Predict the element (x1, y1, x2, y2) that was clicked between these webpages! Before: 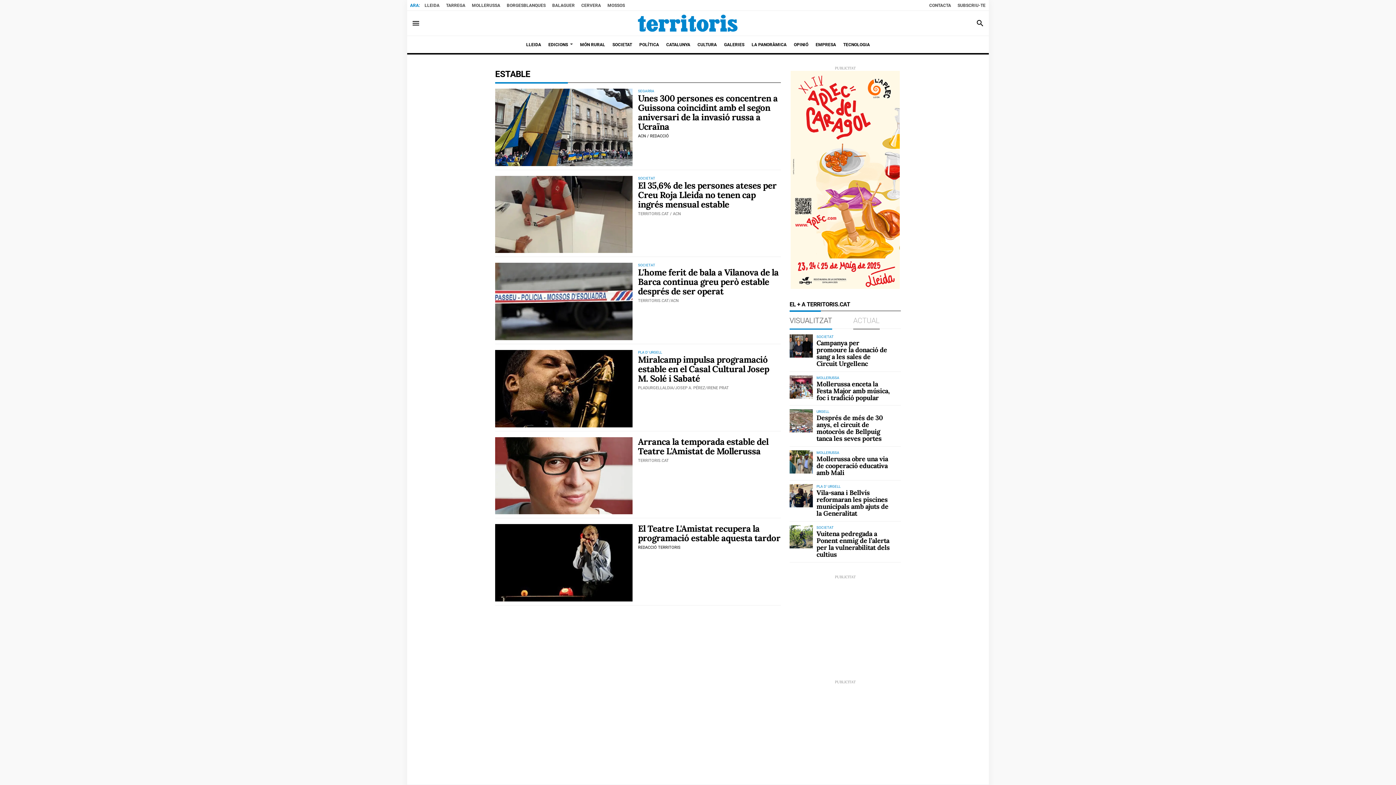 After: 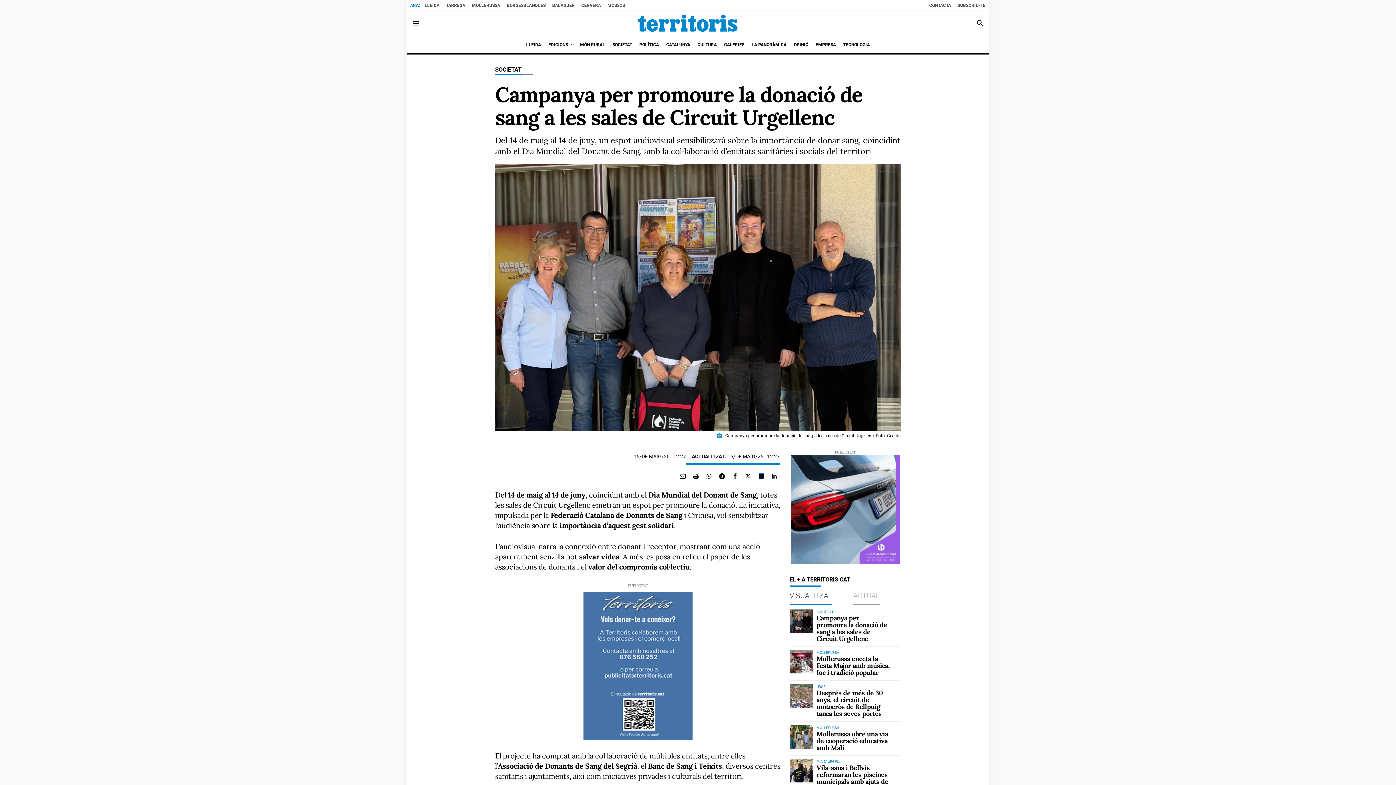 Action: bbox: (816, 338, 887, 368) label: Campanya per promoure la donació de sang a les sales de Circuit Urgellenc